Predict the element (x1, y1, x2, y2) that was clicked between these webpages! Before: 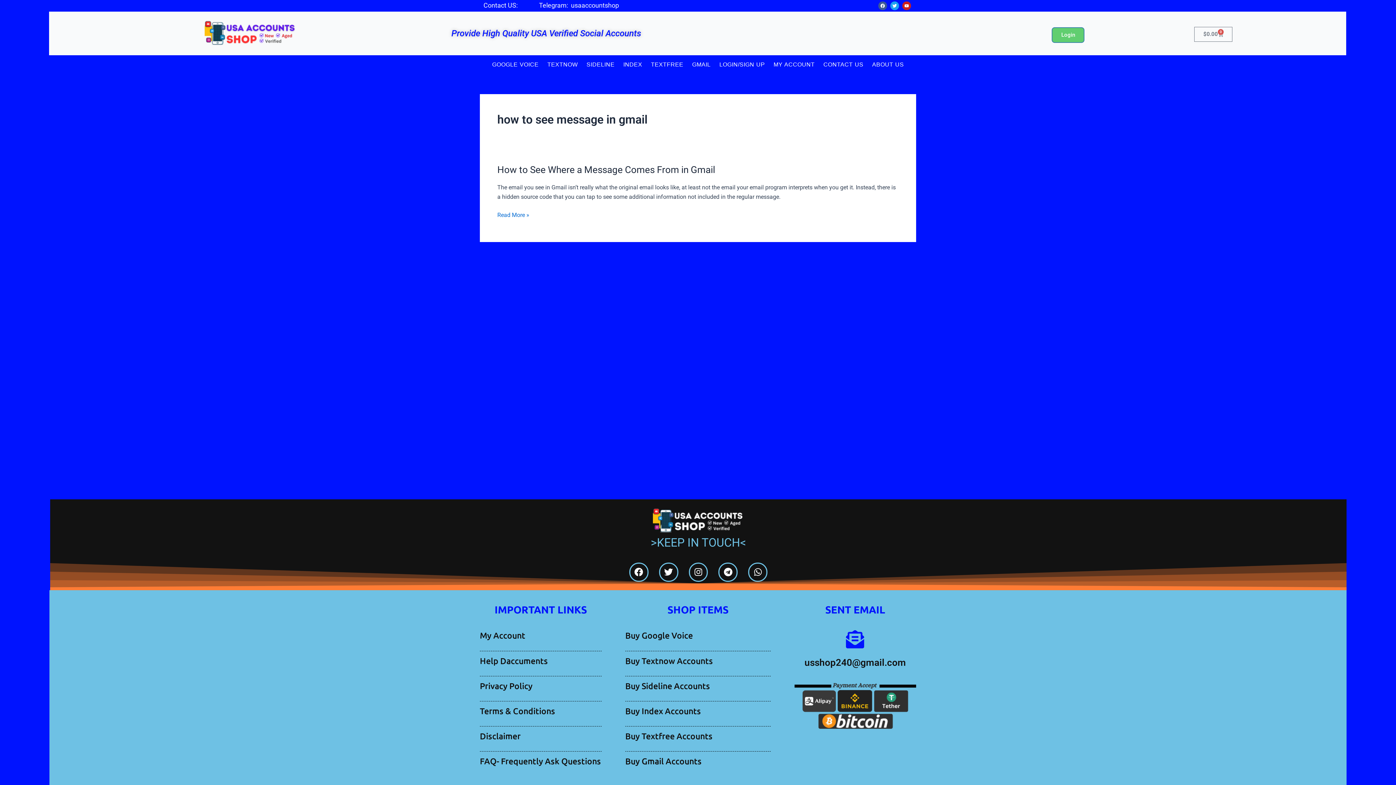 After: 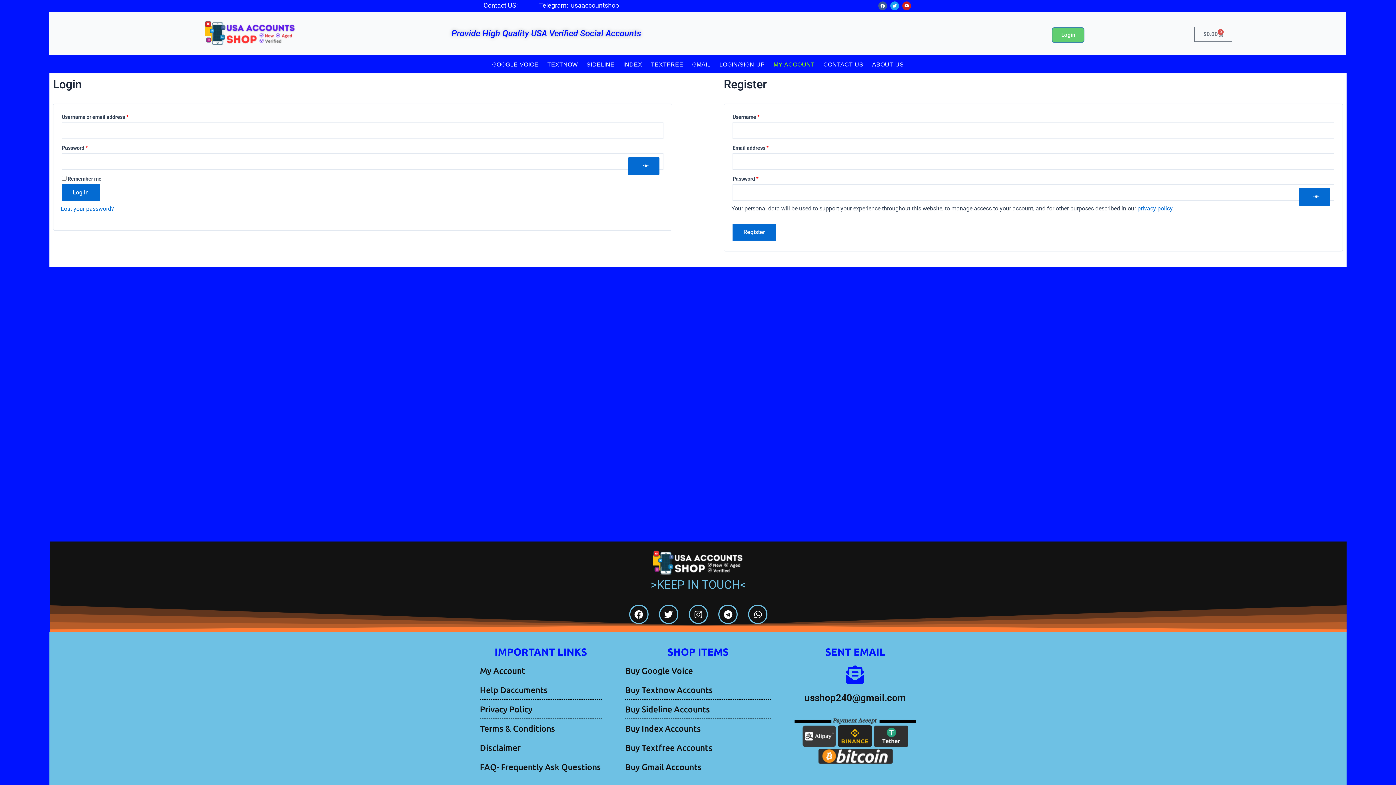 Action: label: MY ACCOUNT bbox: (771, 61, 817, 67)